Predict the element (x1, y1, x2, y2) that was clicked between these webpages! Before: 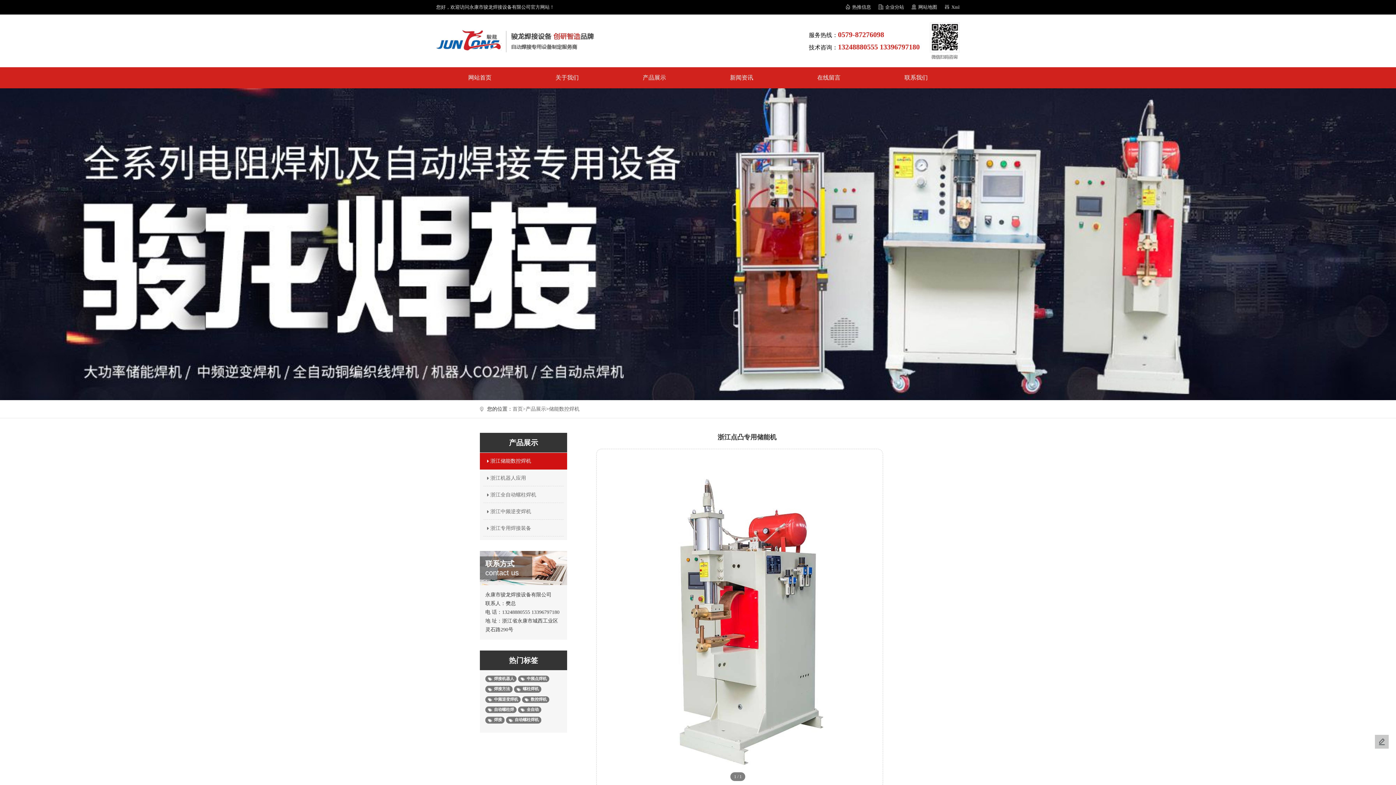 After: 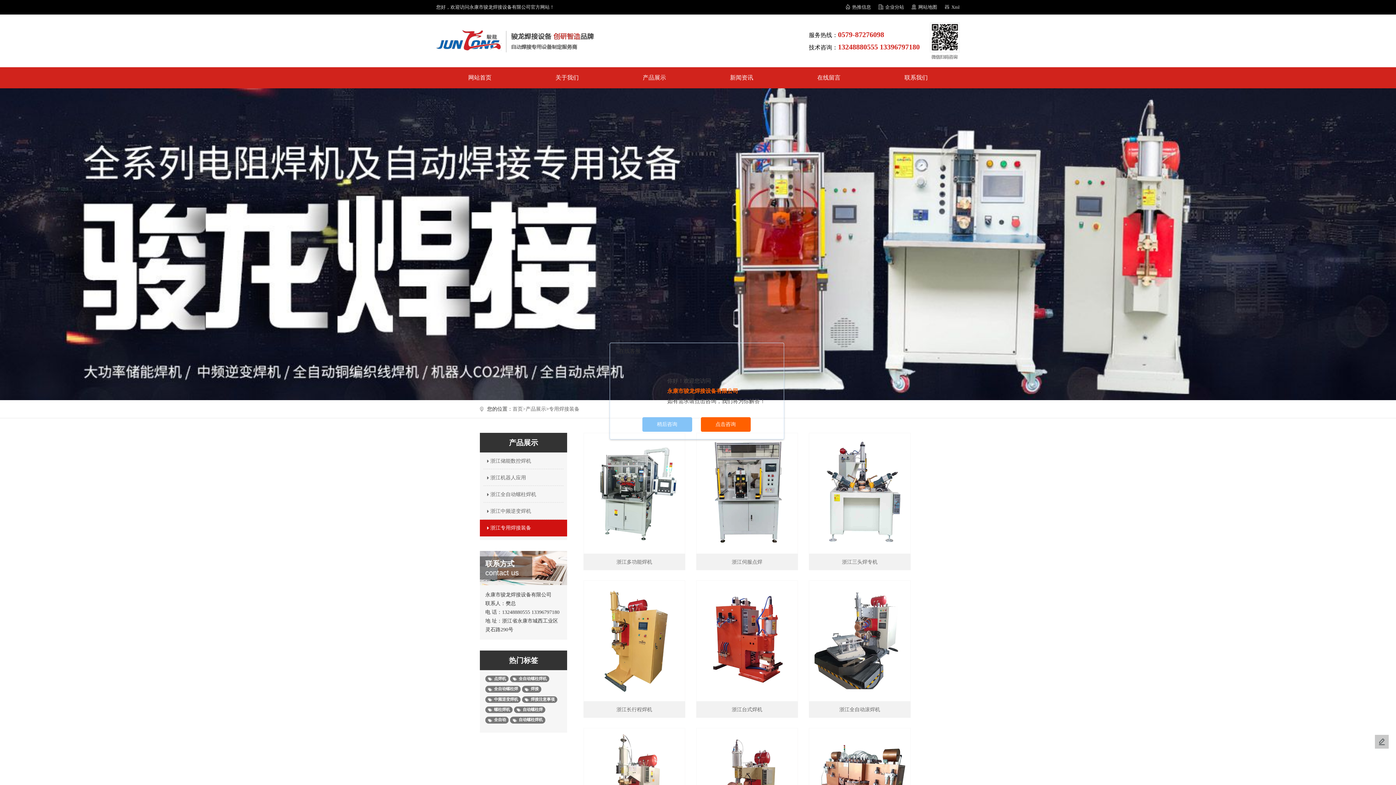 Action: bbox: (483, 208, 563, 224) label:  浙江专用焊接装备